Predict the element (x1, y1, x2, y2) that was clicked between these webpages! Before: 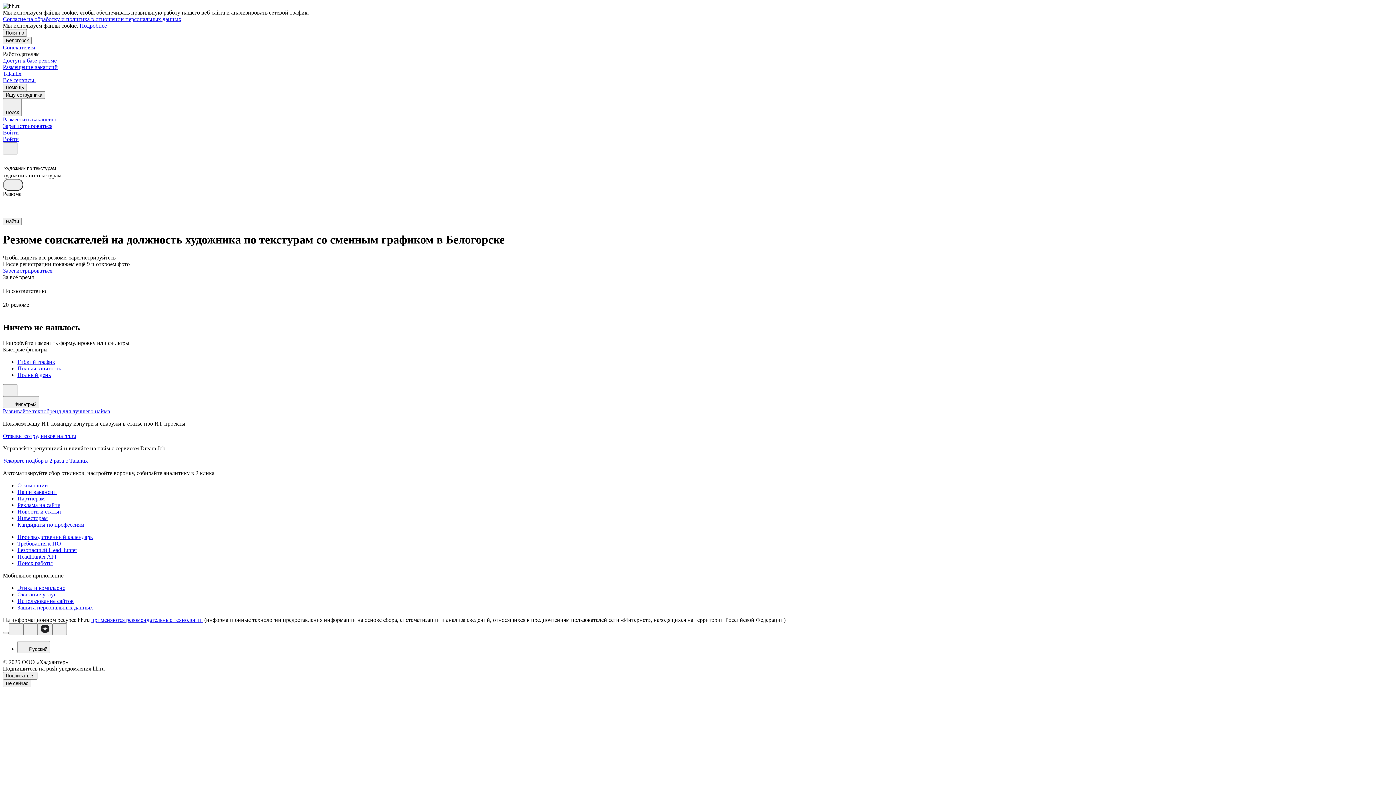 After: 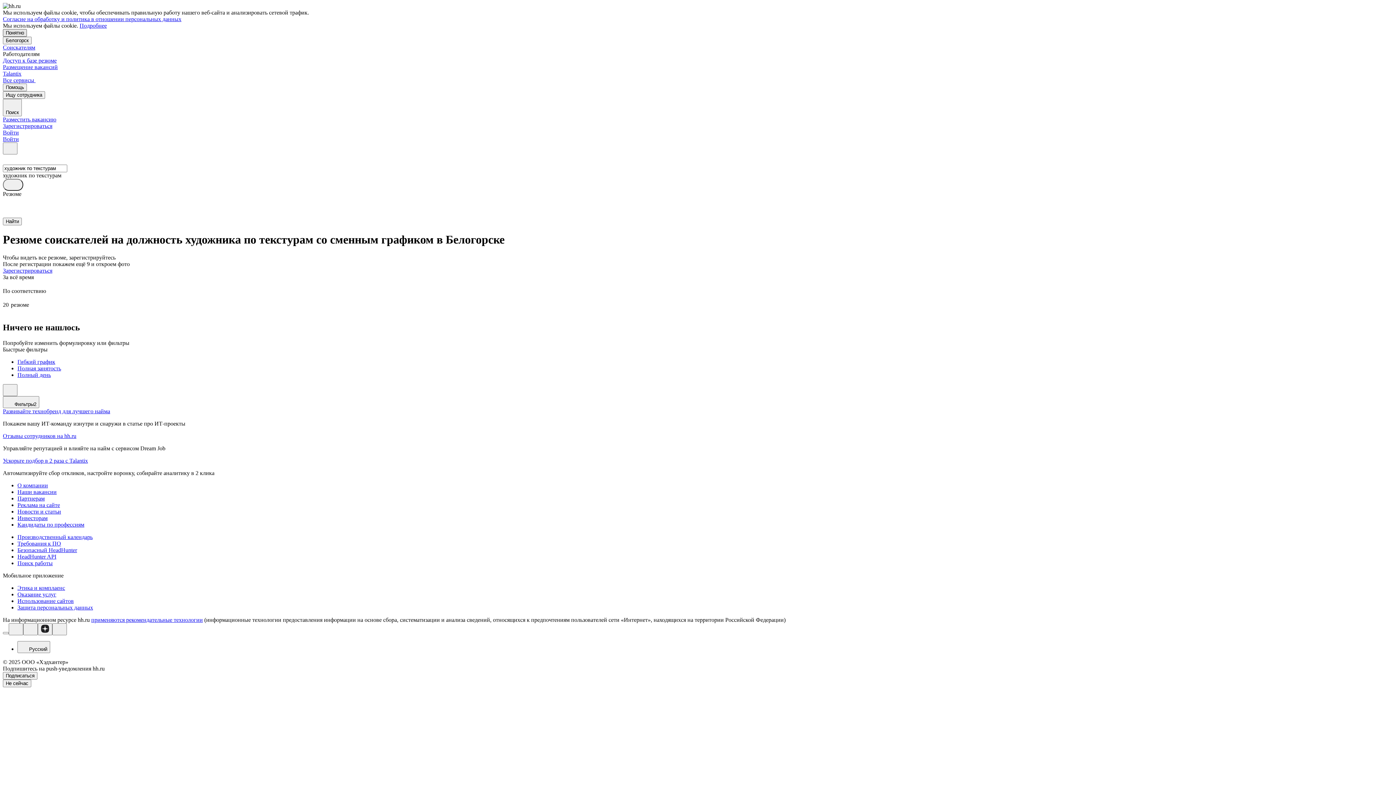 Action: bbox: (2, 29, 26, 36) label: Понятно